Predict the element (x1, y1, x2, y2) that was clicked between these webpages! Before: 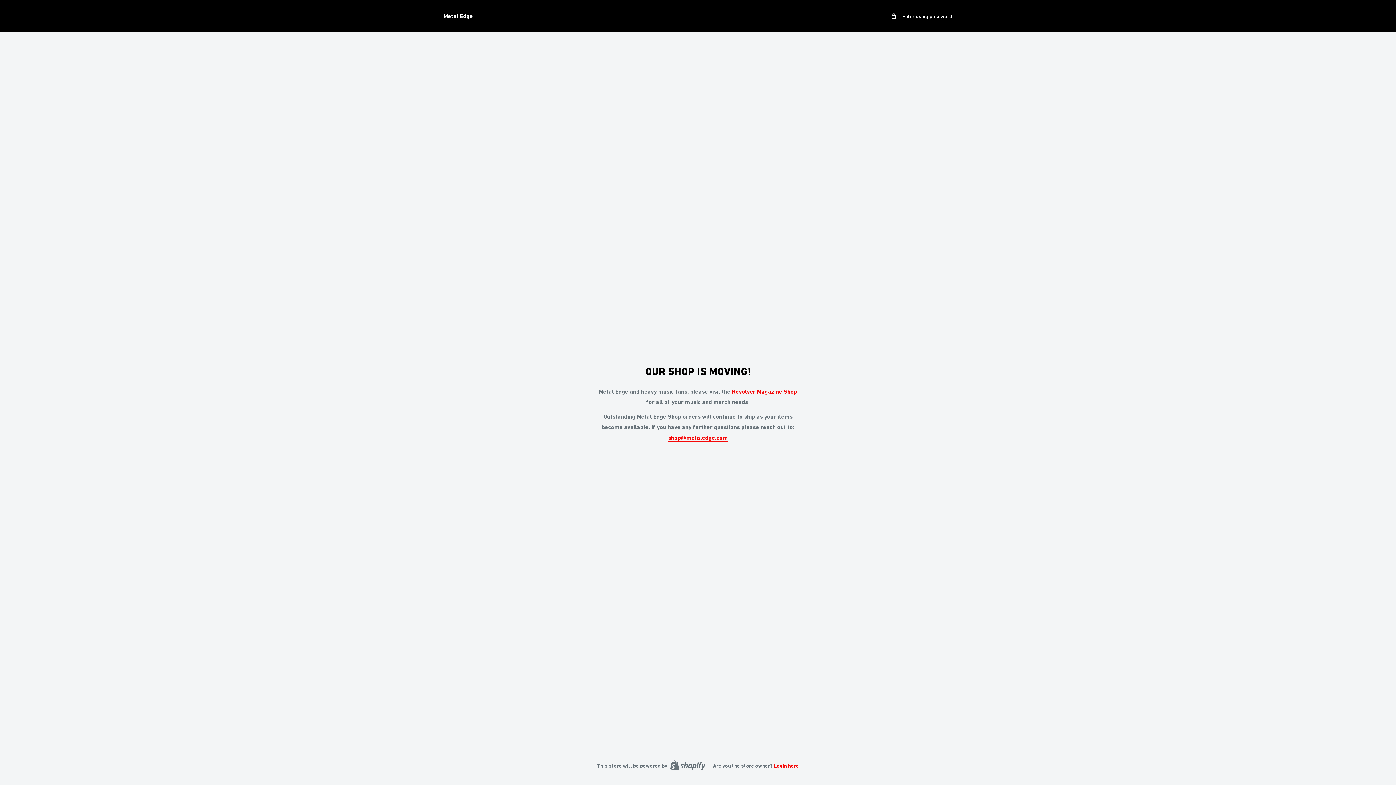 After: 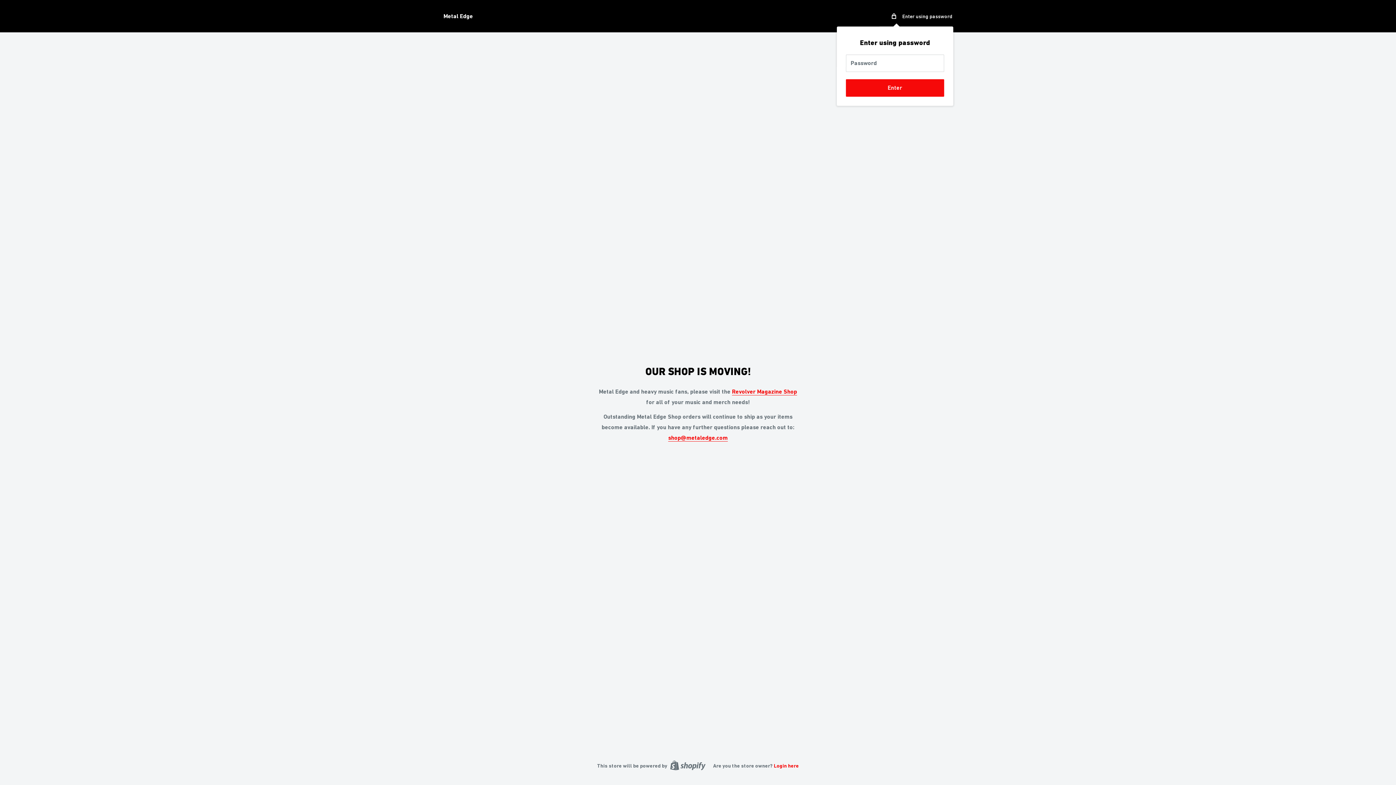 Action: label:  Enter using password bbox: (892, 11, 952, 20)